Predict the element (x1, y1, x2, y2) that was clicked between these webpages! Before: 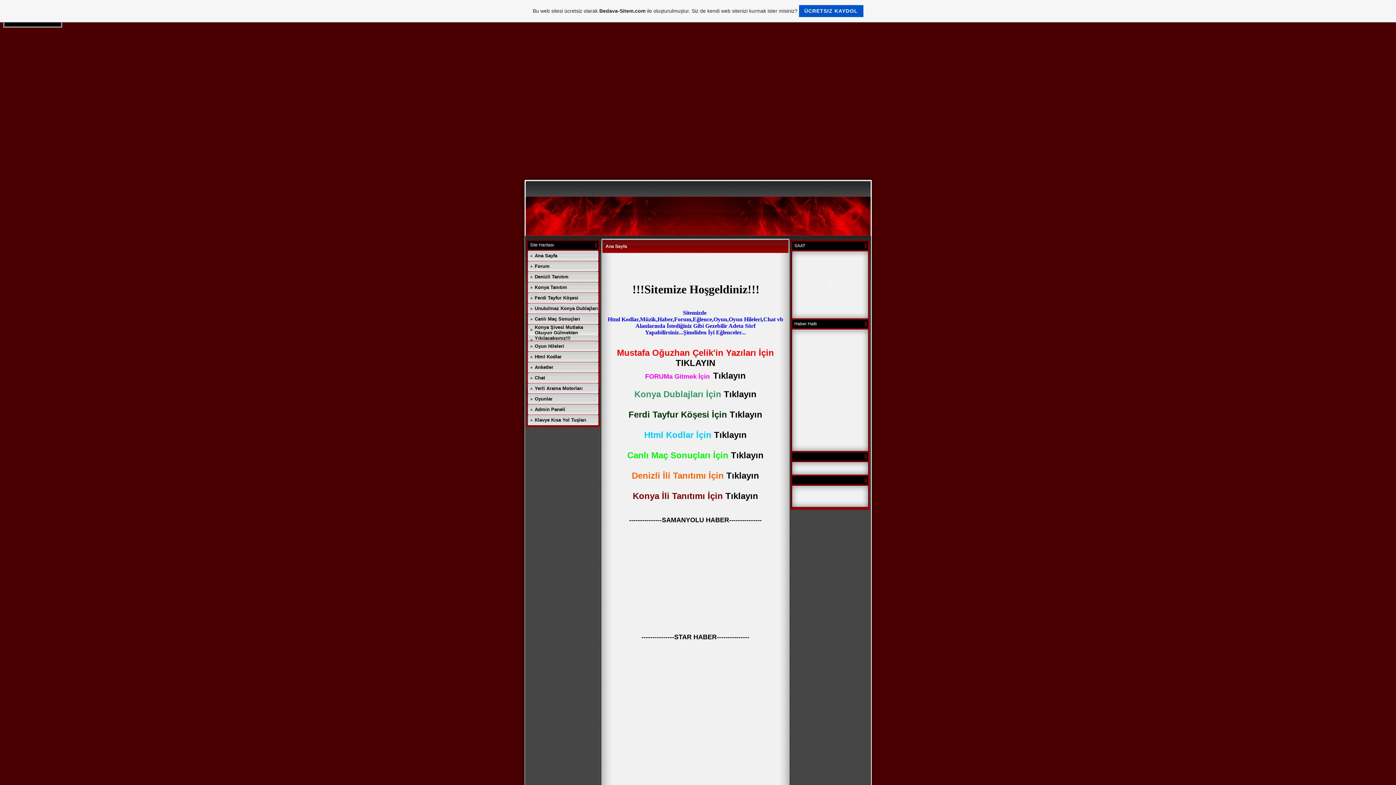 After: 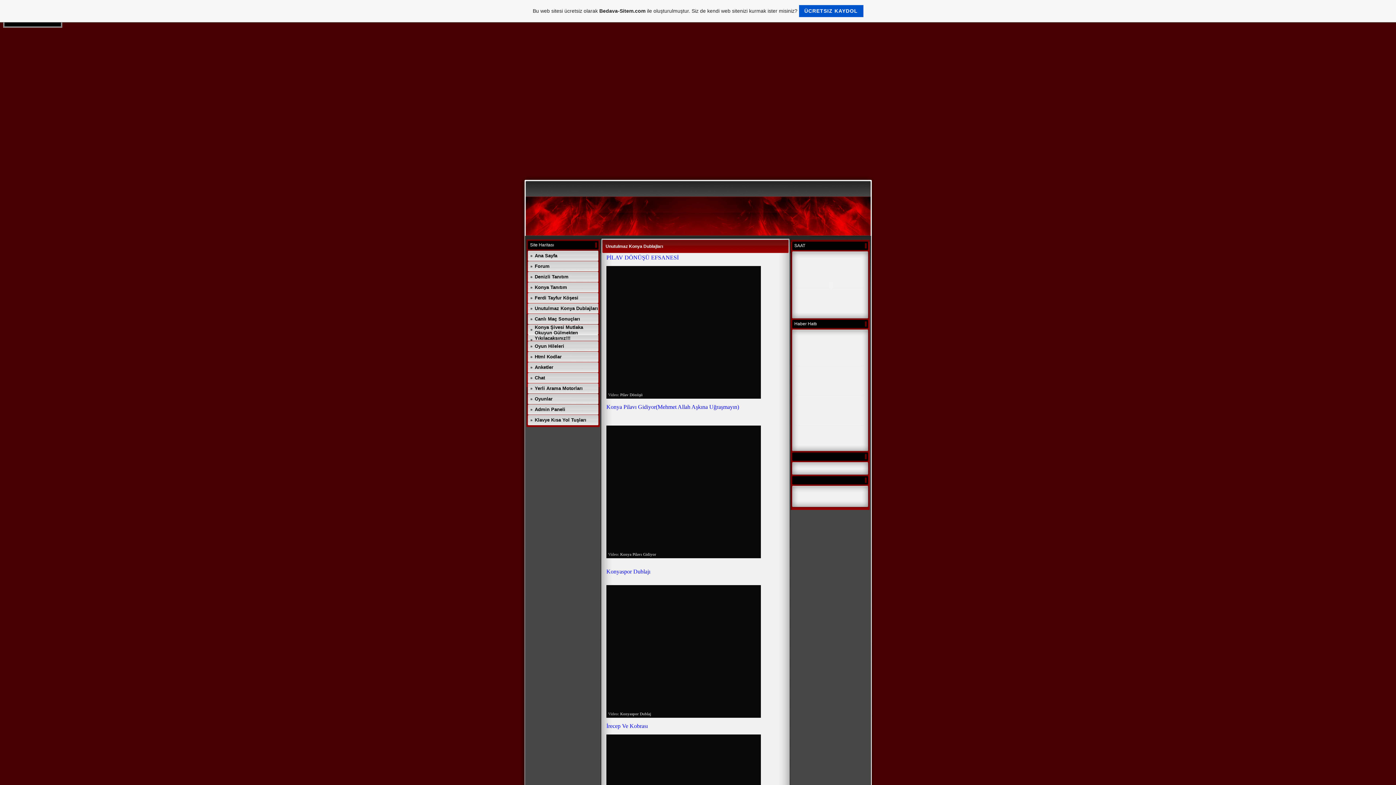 Action: bbox: (724, 389, 756, 399) label: Tıklayın